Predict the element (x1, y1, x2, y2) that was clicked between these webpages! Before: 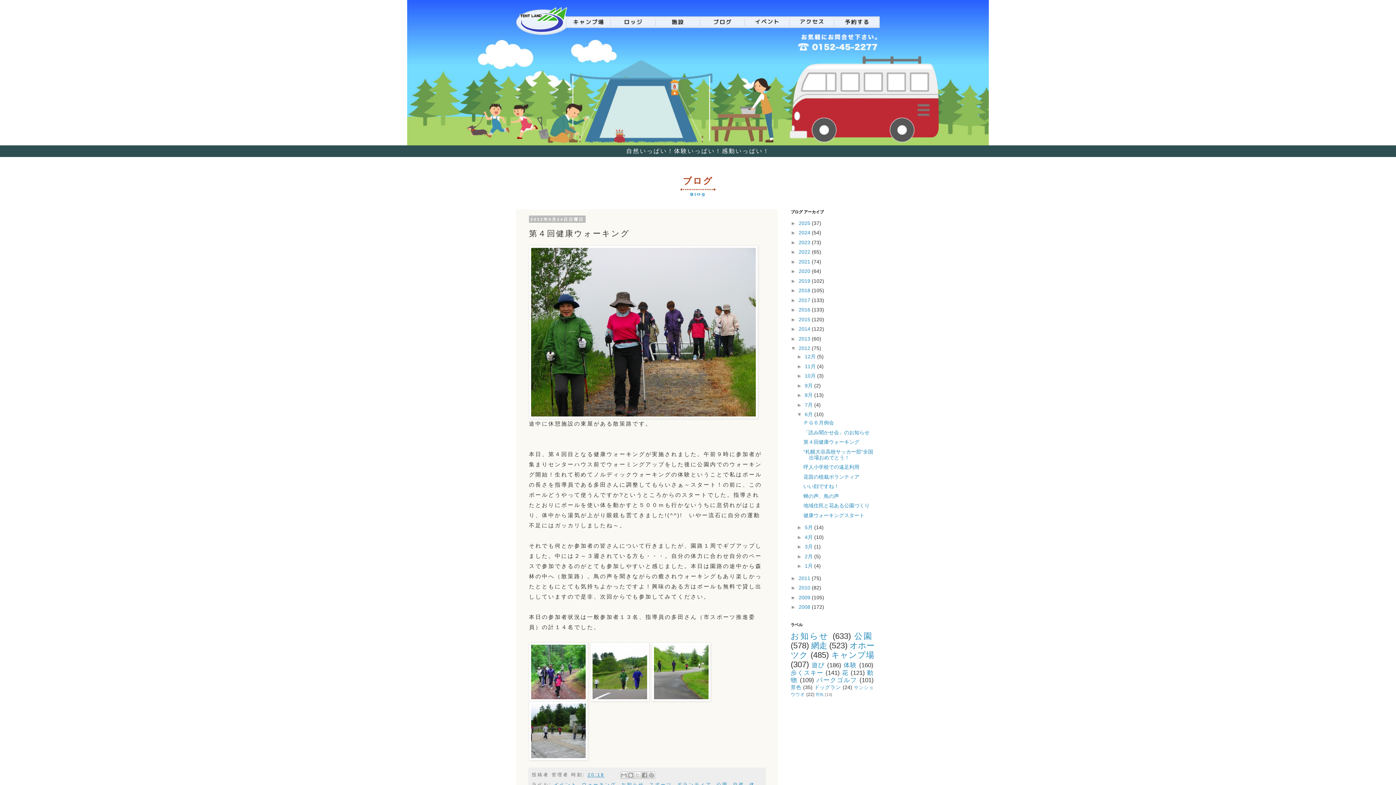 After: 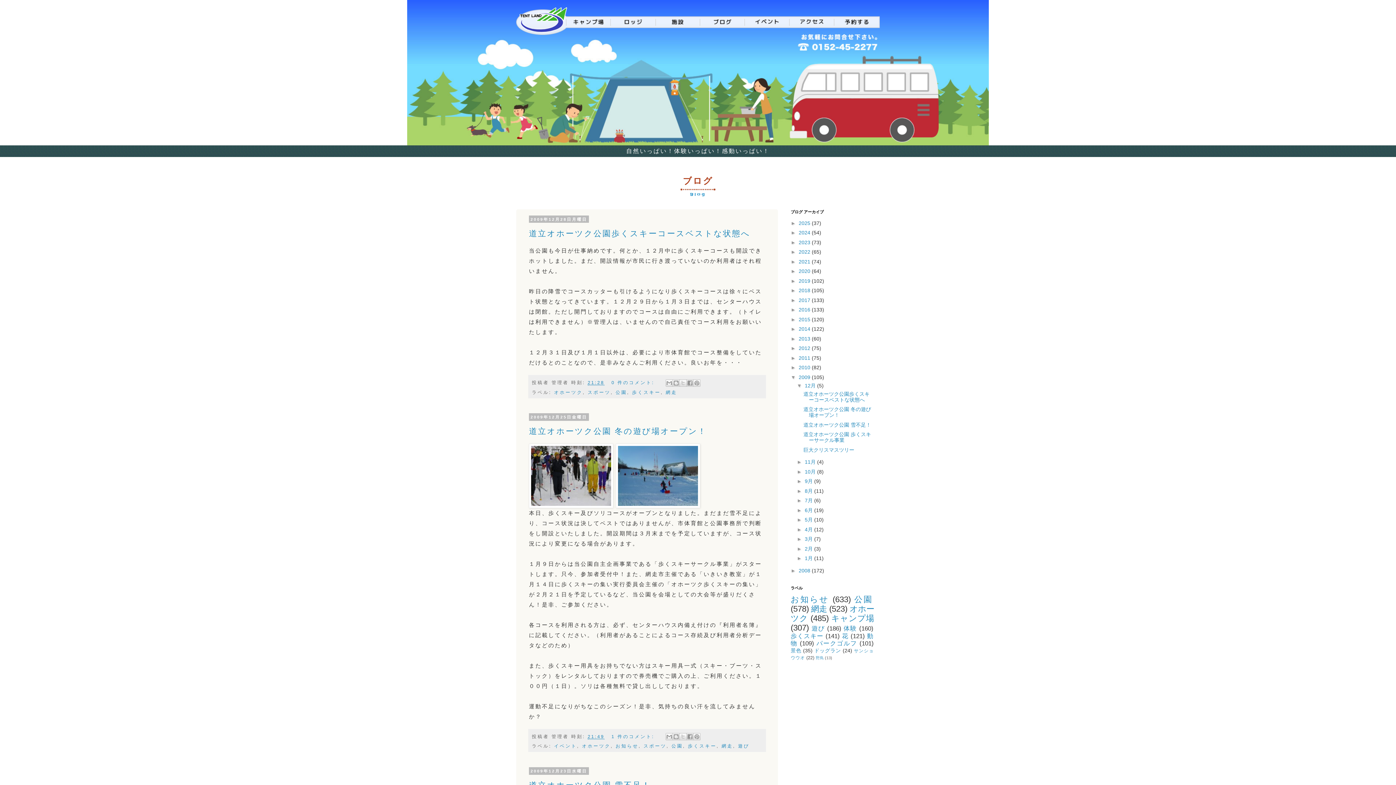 Action: label: 2009  bbox: (798, 594, 812, 600)